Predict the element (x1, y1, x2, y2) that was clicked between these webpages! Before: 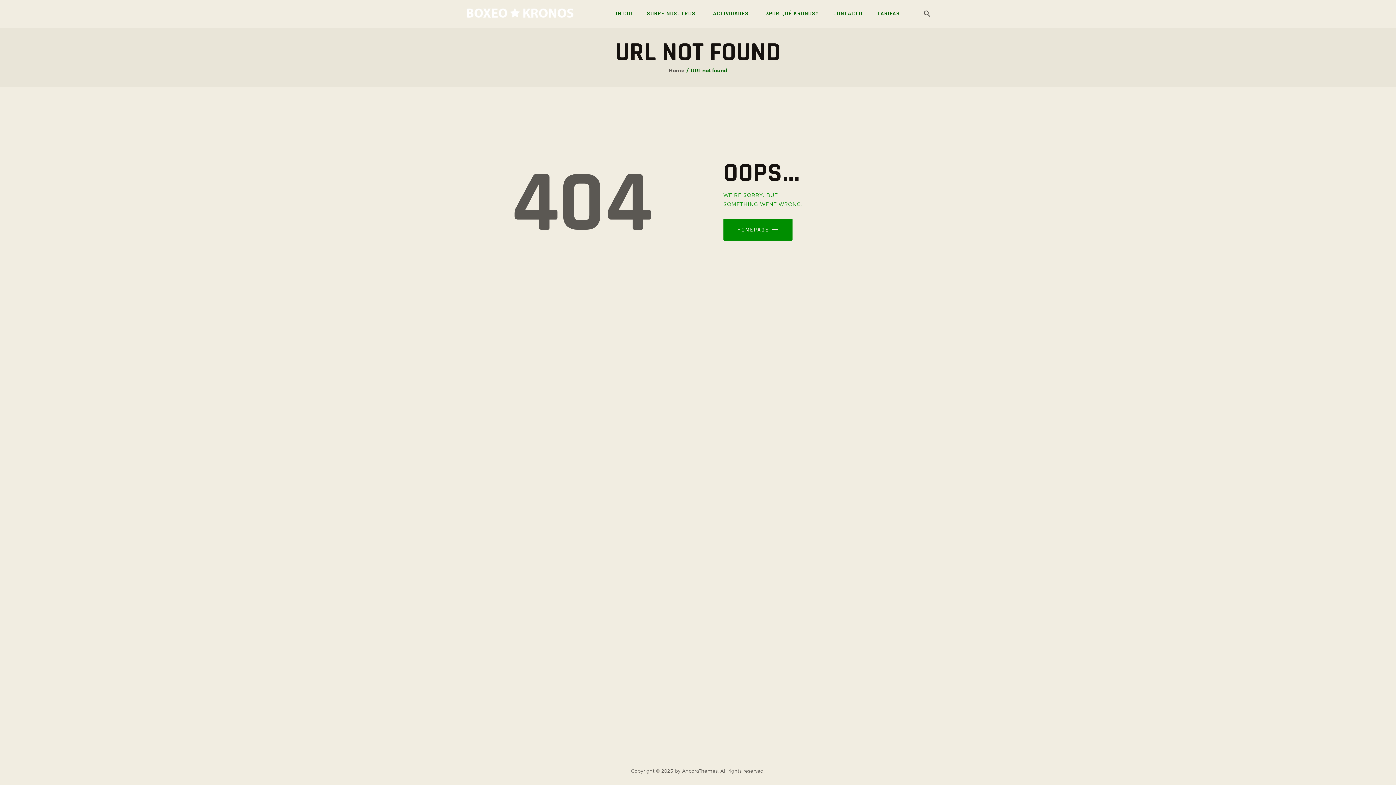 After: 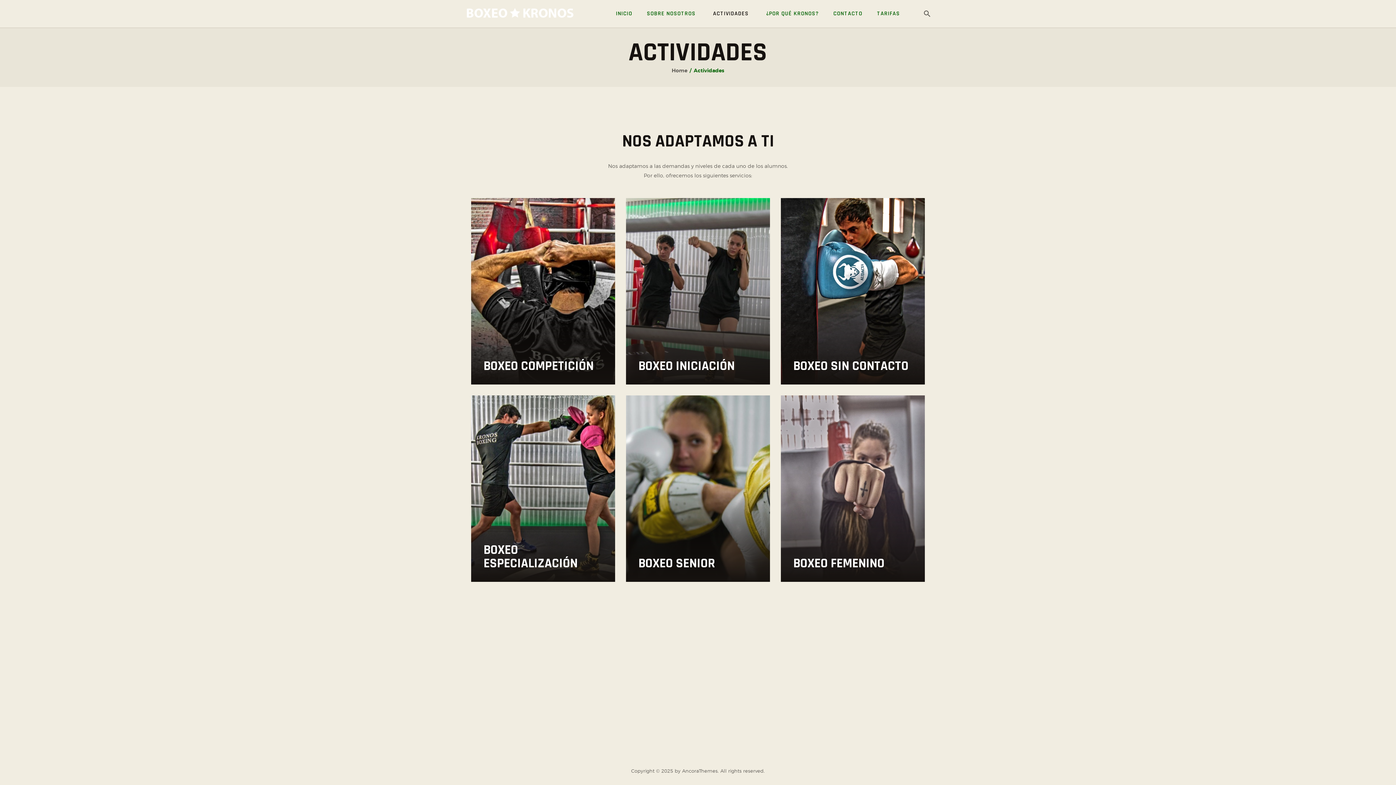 Action: bbox: (705, 7, 759, 19) label: ACTIVIDADES